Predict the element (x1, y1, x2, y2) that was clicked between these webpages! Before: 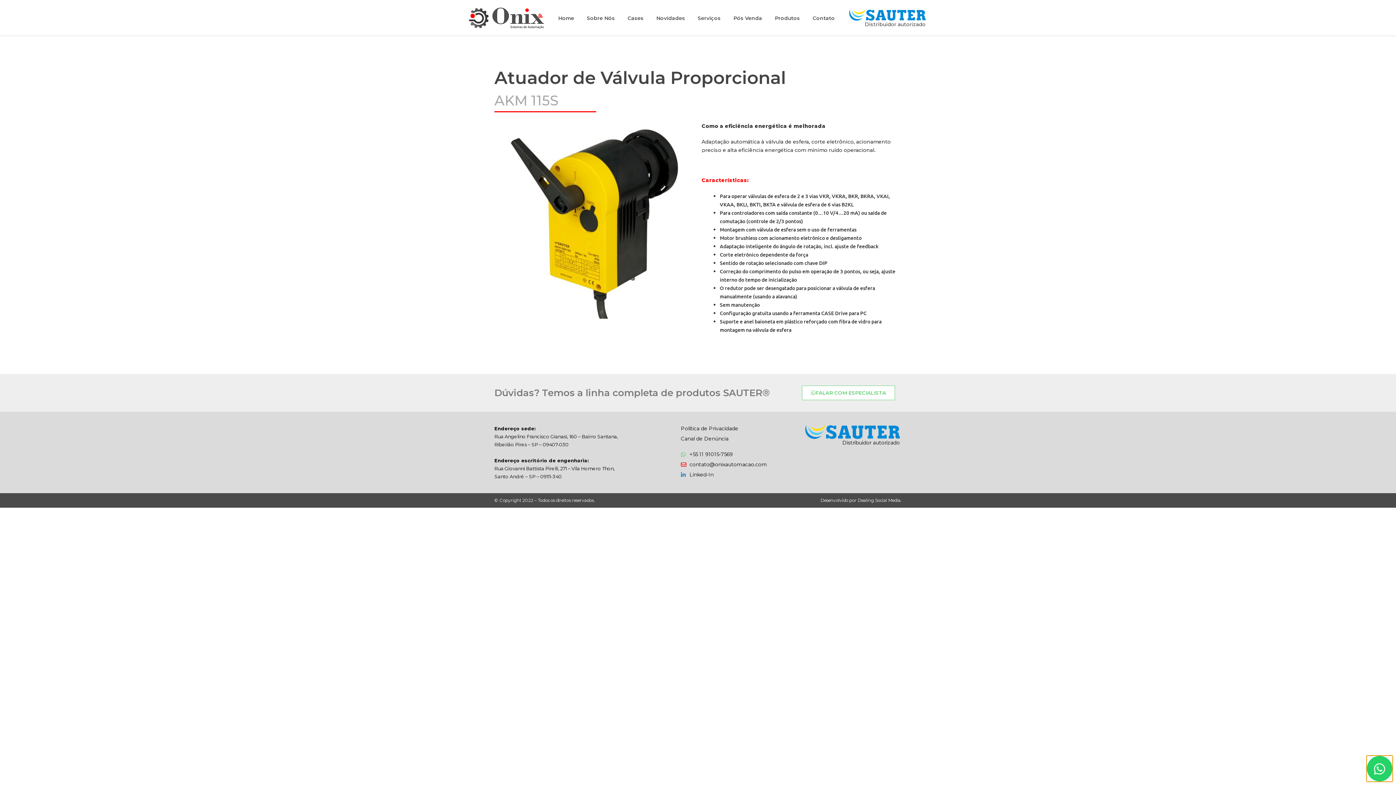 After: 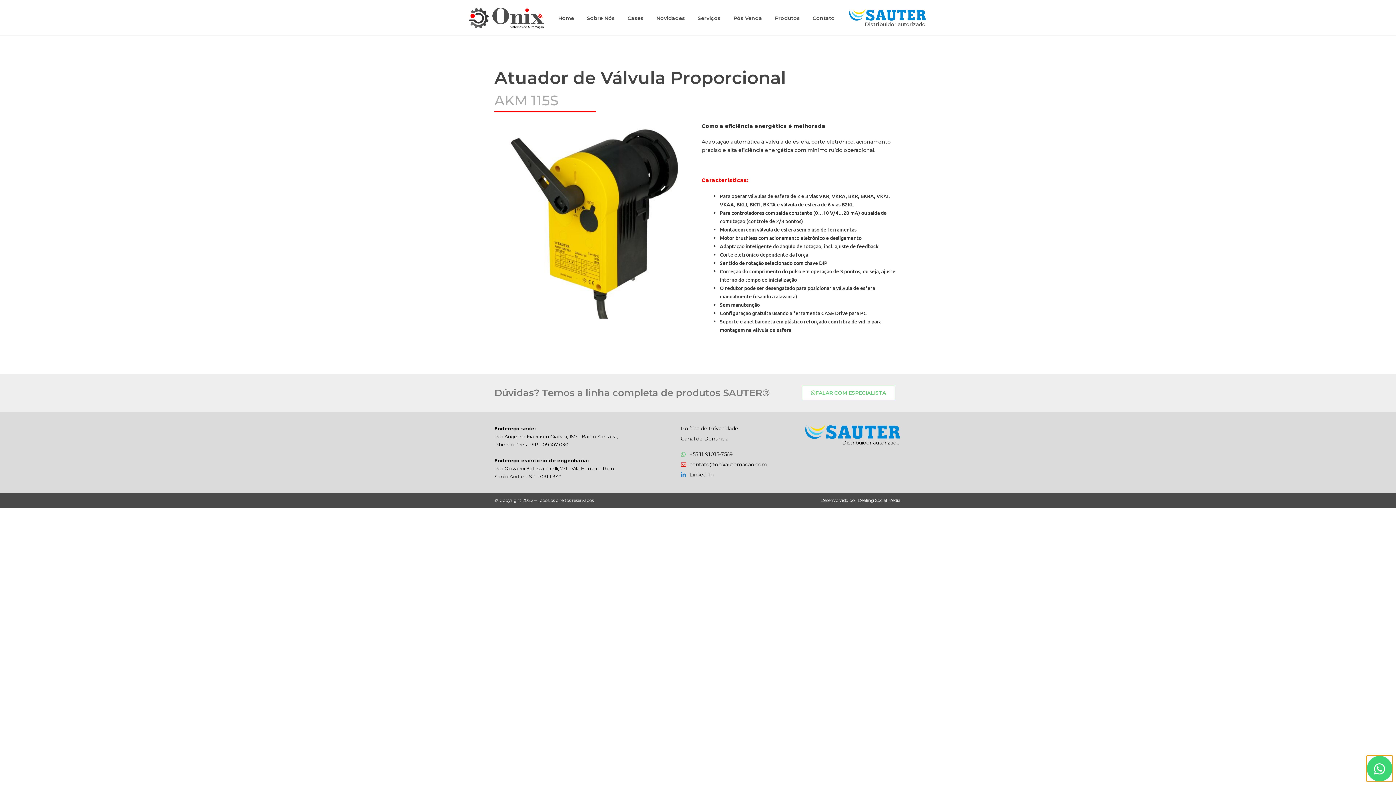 Action: label: Whatsapp bbox: (1367, 756, 1392, 781)